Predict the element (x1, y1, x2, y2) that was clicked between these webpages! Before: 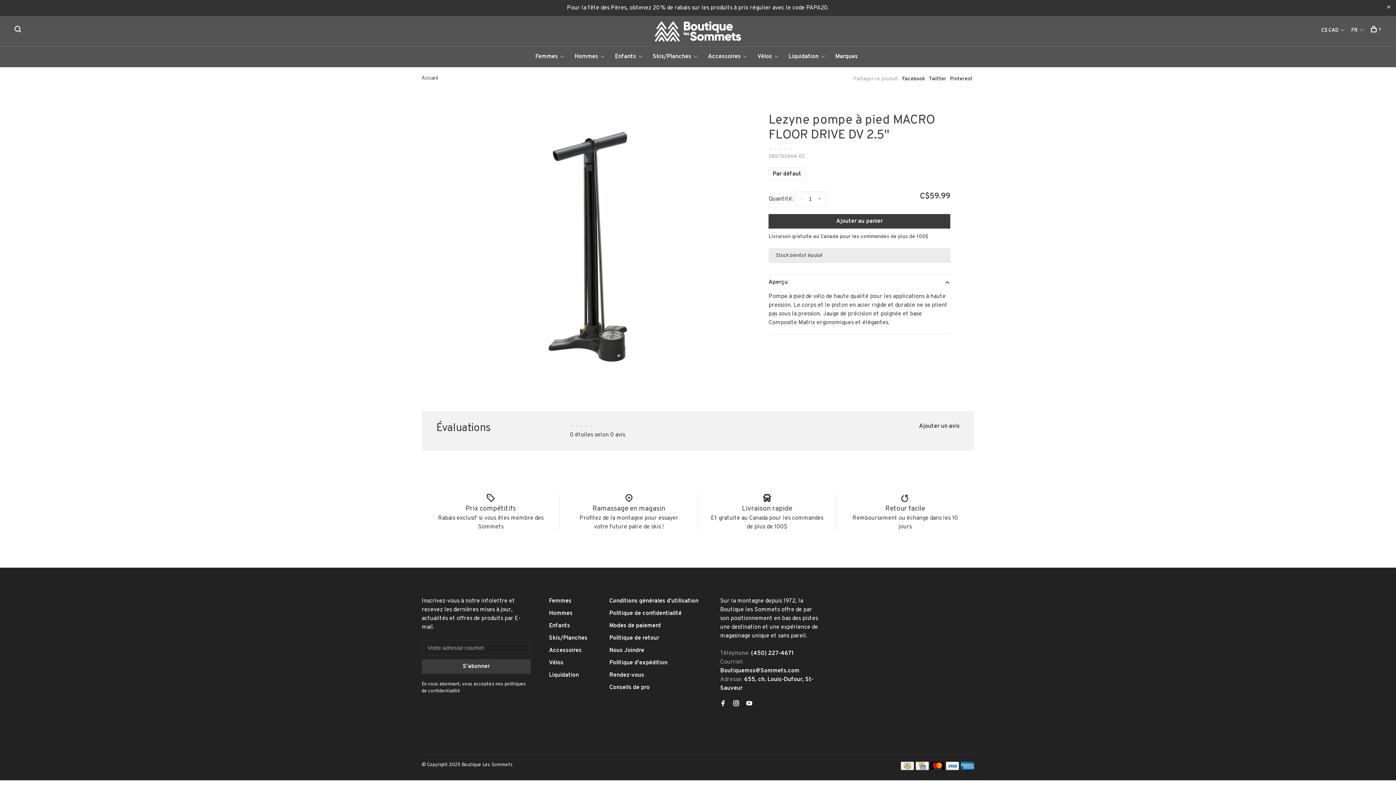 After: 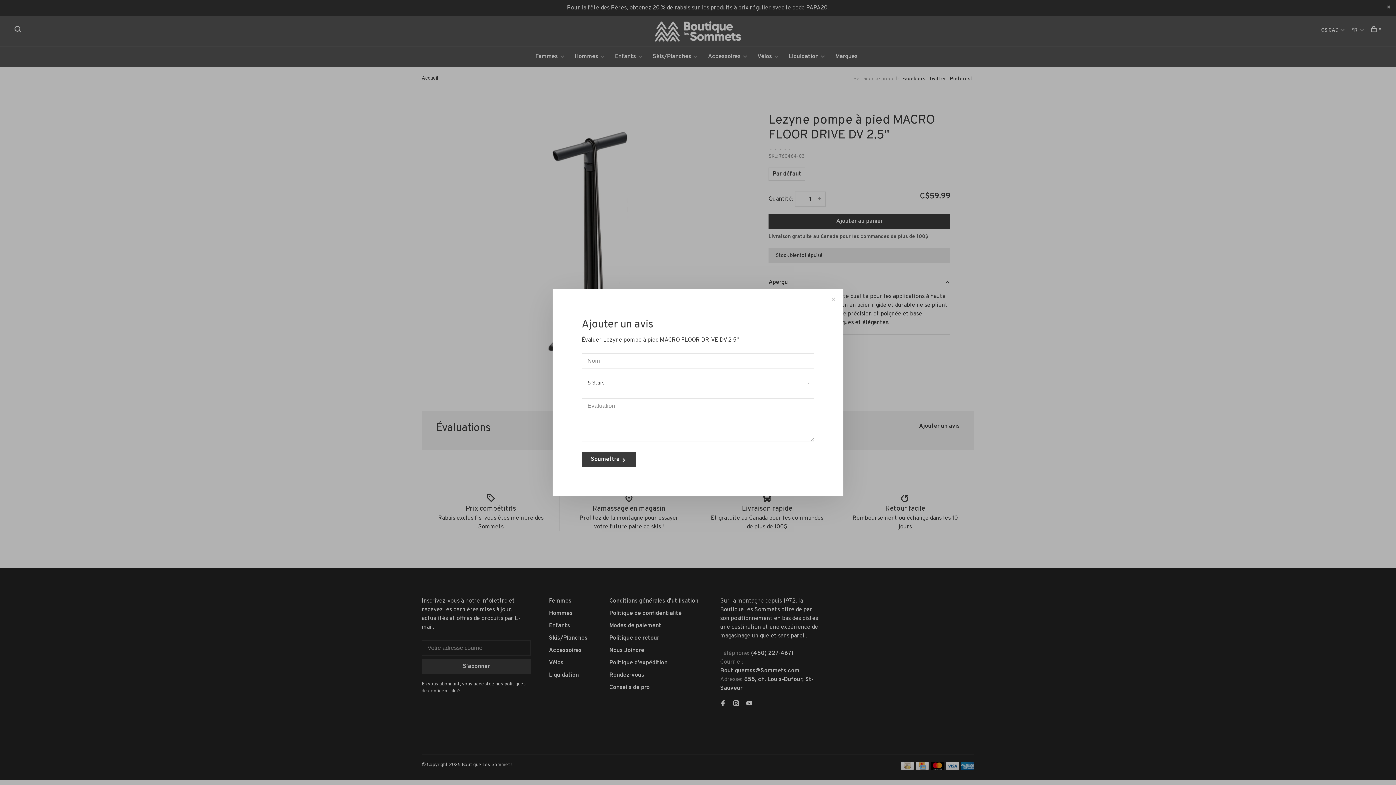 Action: bbox: (919, 422, 960, 430) label: Ajouter un avis